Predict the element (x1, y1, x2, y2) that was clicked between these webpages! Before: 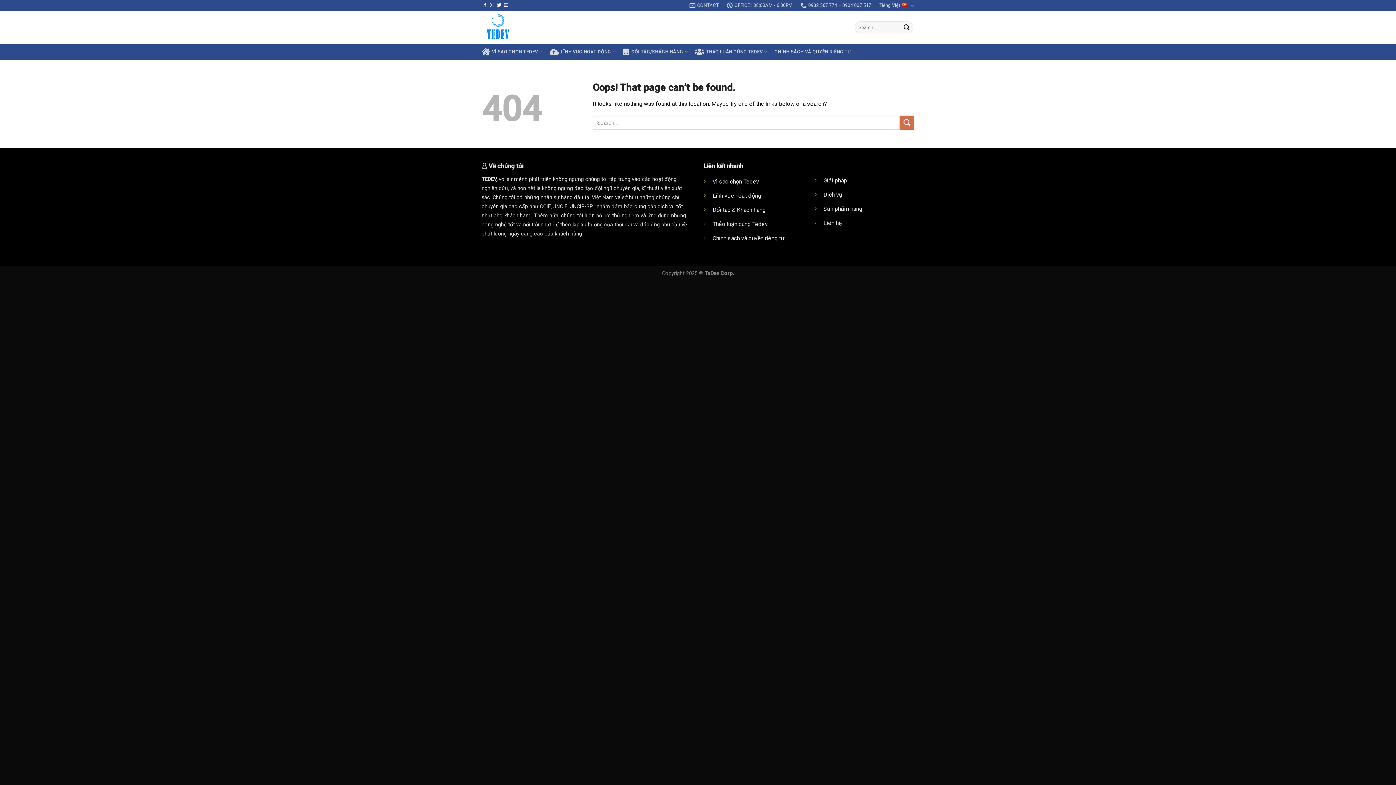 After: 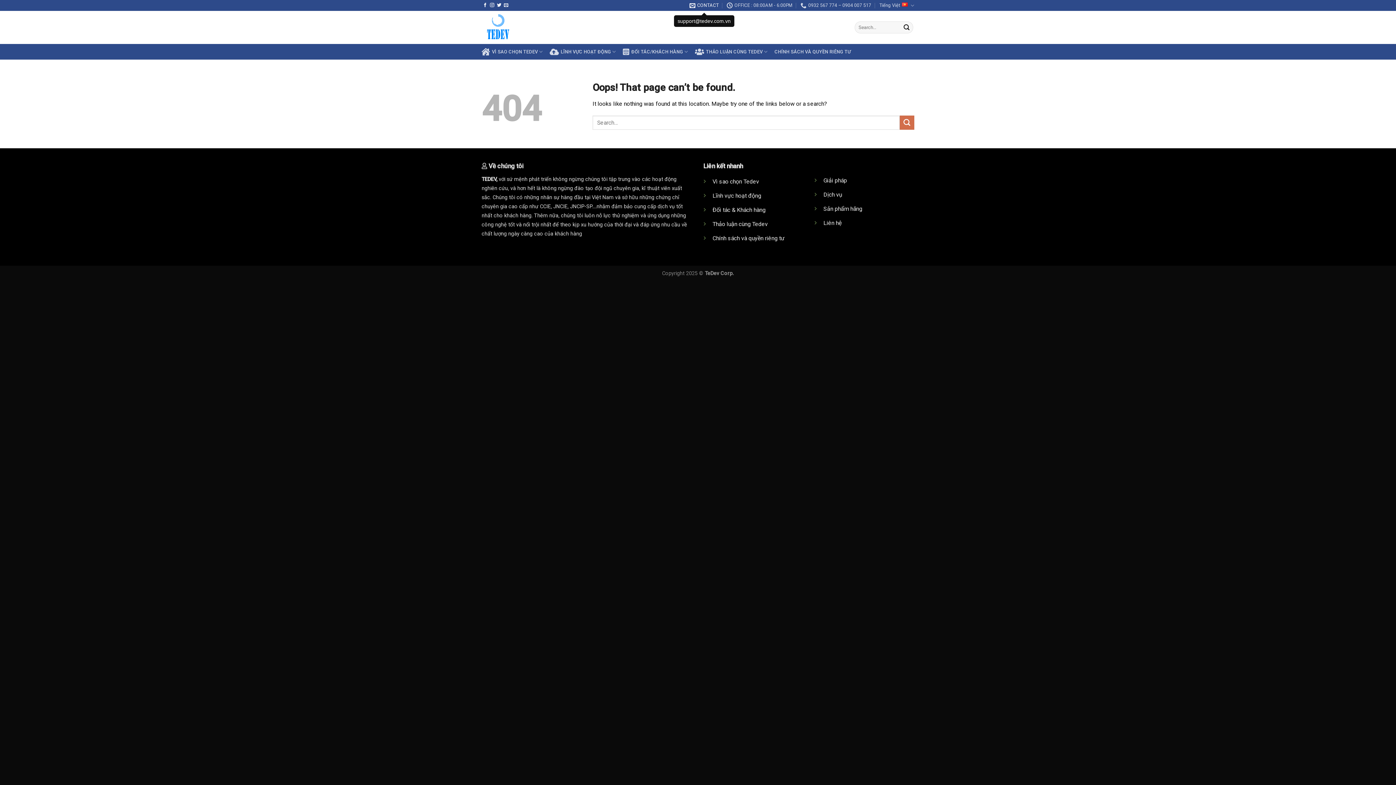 Action: bbox: (689, 0, 718, 10) label: CONTACT